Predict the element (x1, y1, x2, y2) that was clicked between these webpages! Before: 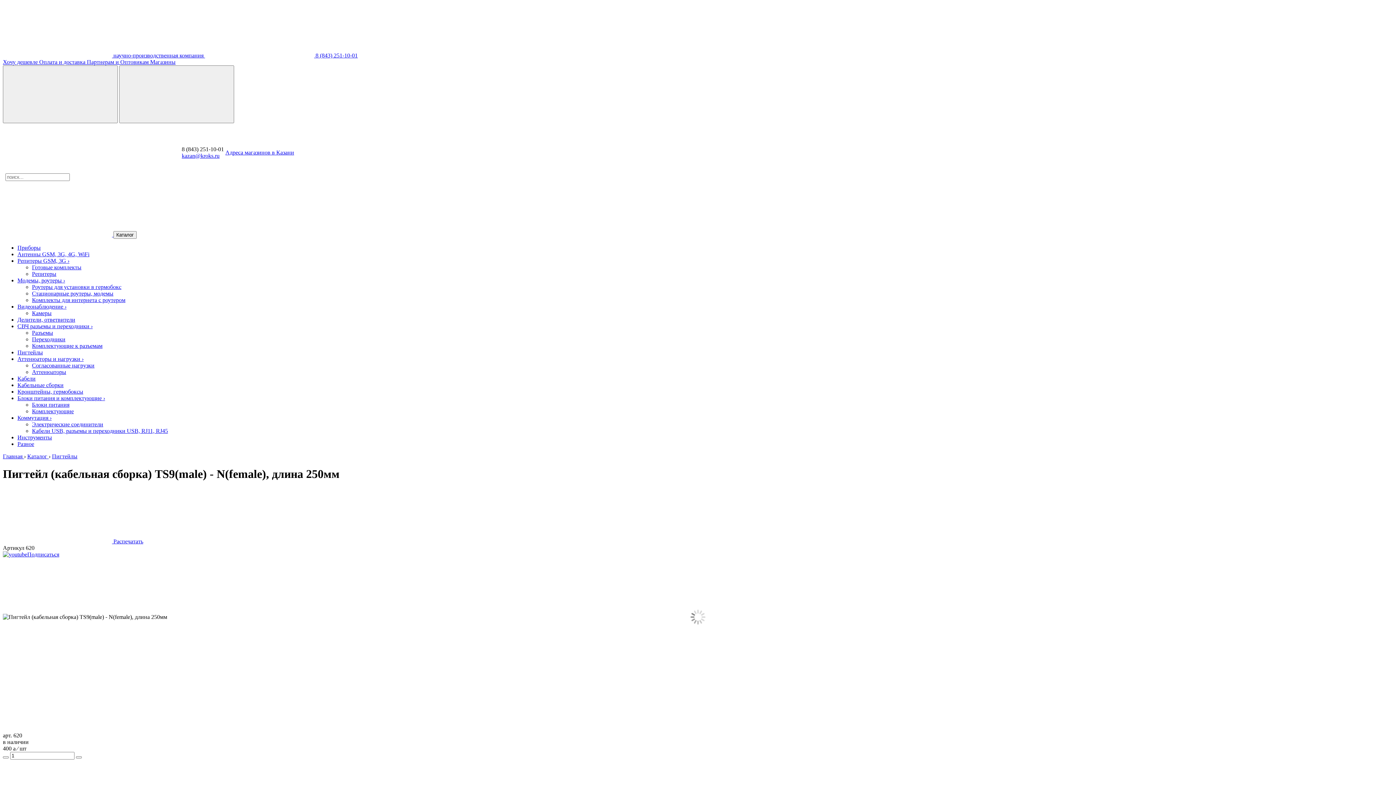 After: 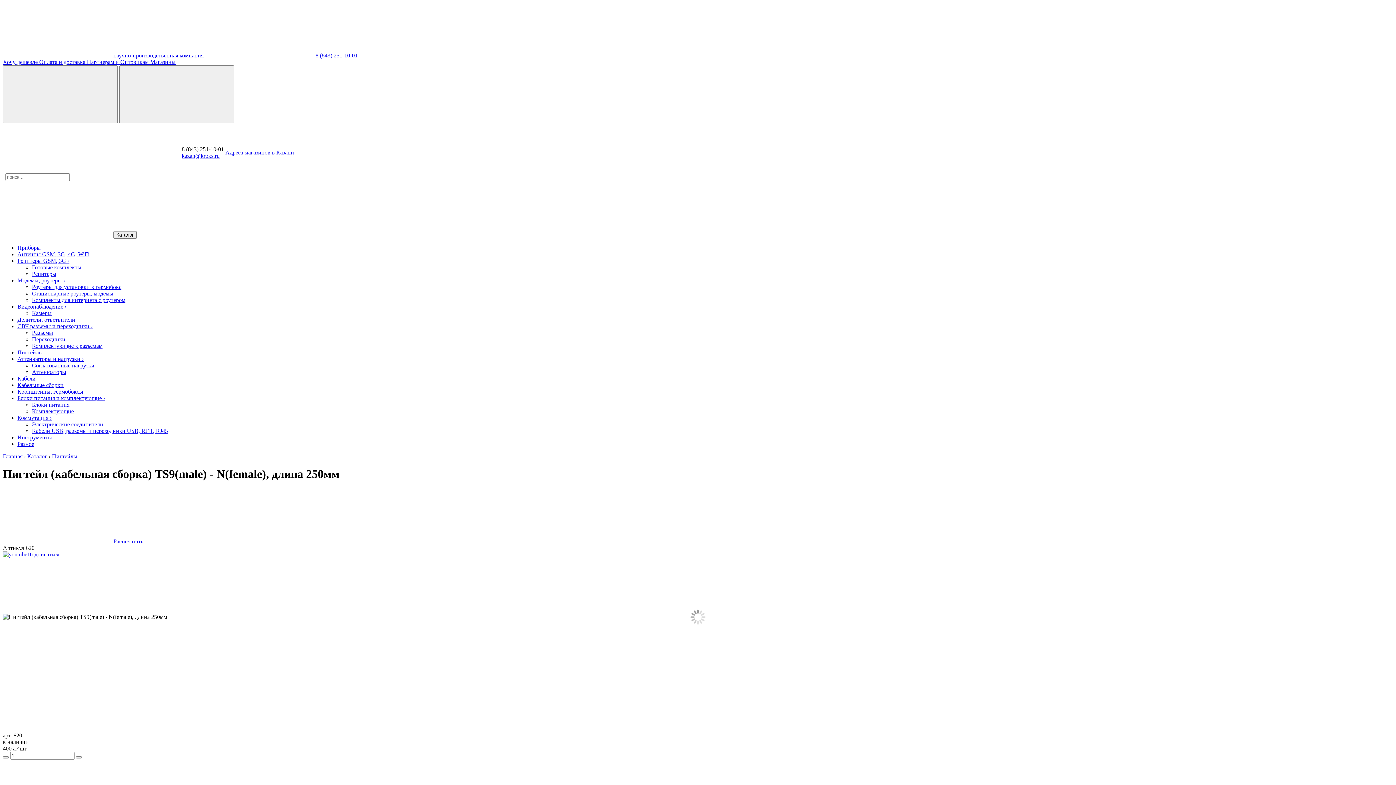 Action: label: kazan@kroks.ru bbox: (181, 152, 219, 158)